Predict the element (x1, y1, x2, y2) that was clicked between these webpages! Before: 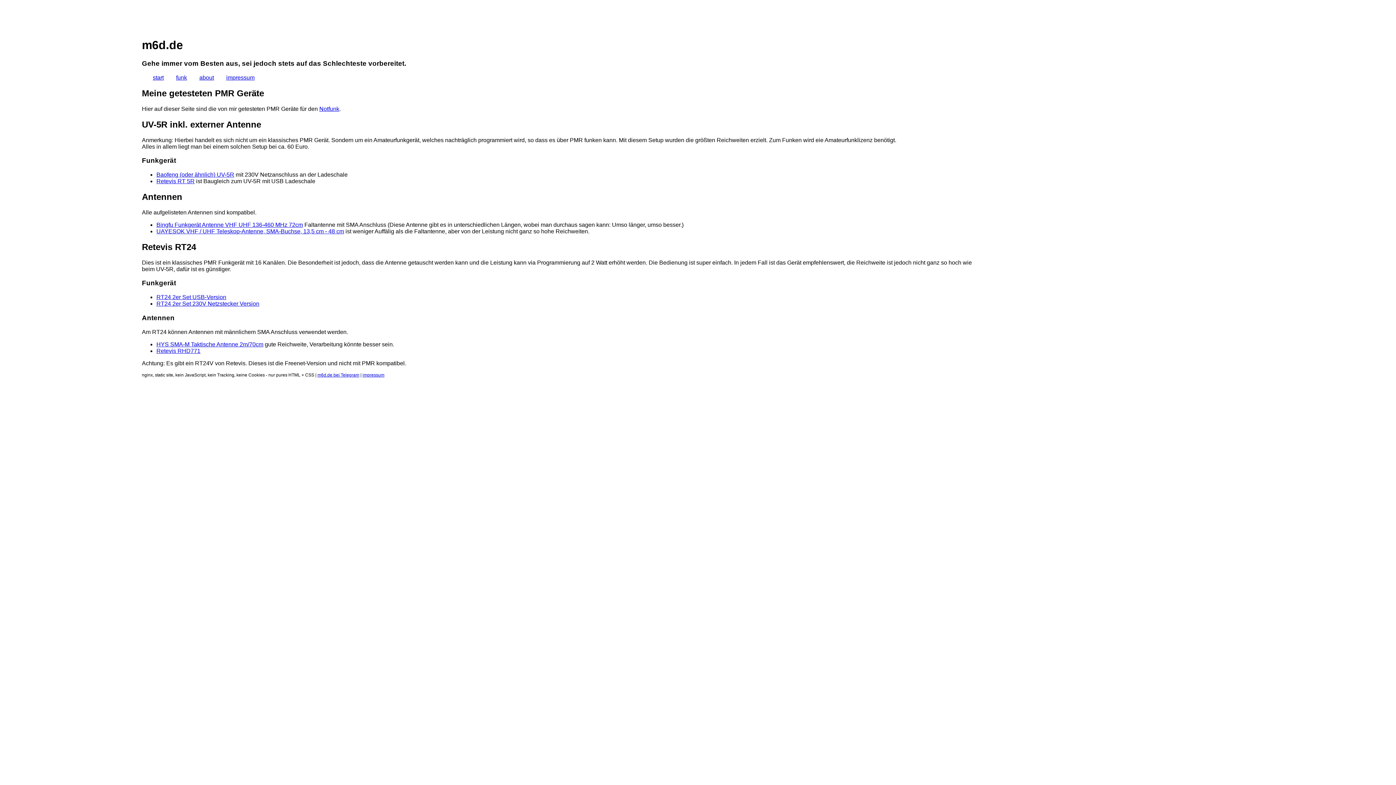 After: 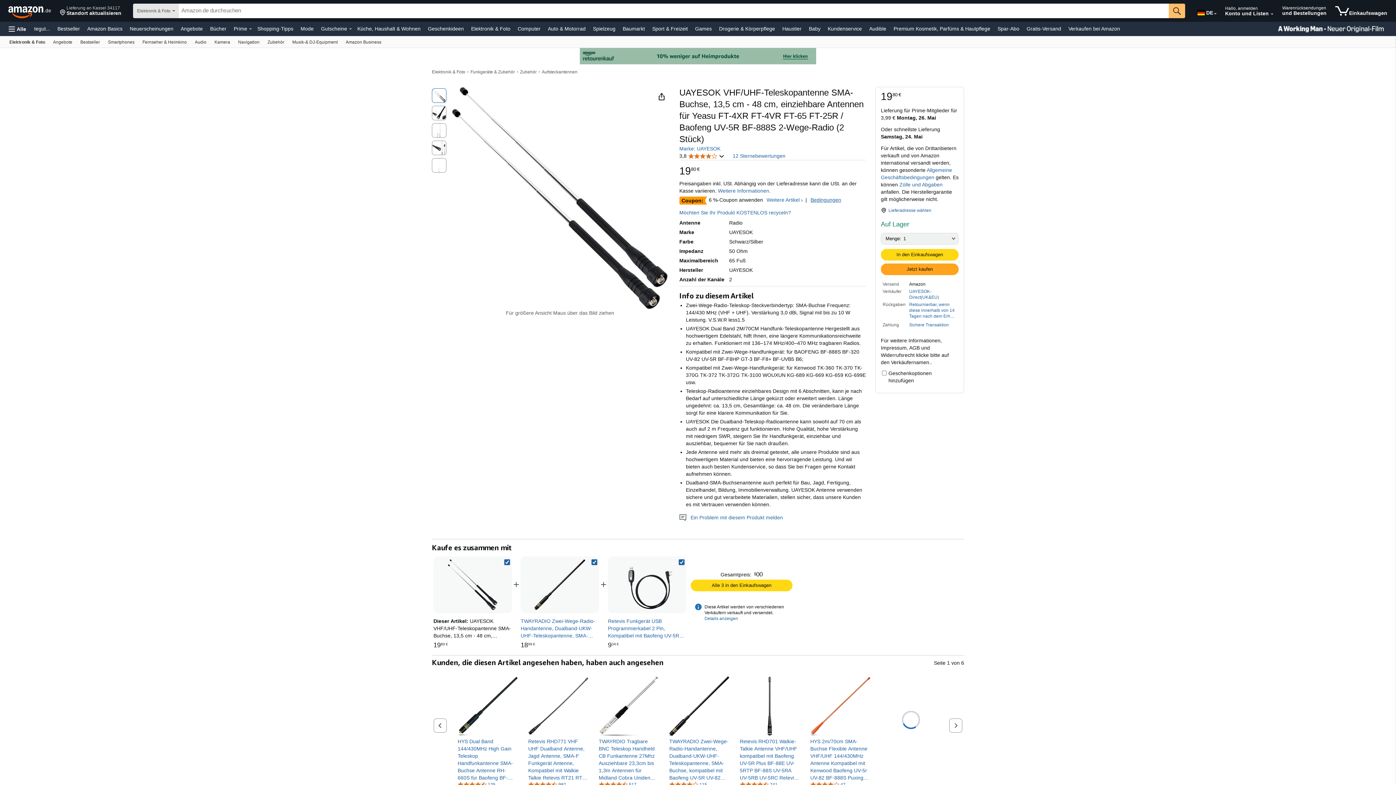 Action: bbox: (156, 228, 344, 234) label: UAYESOK VHF / UHF Teleskop-Antenne, SMA-Buchse, 13,5 cm - 48 cm